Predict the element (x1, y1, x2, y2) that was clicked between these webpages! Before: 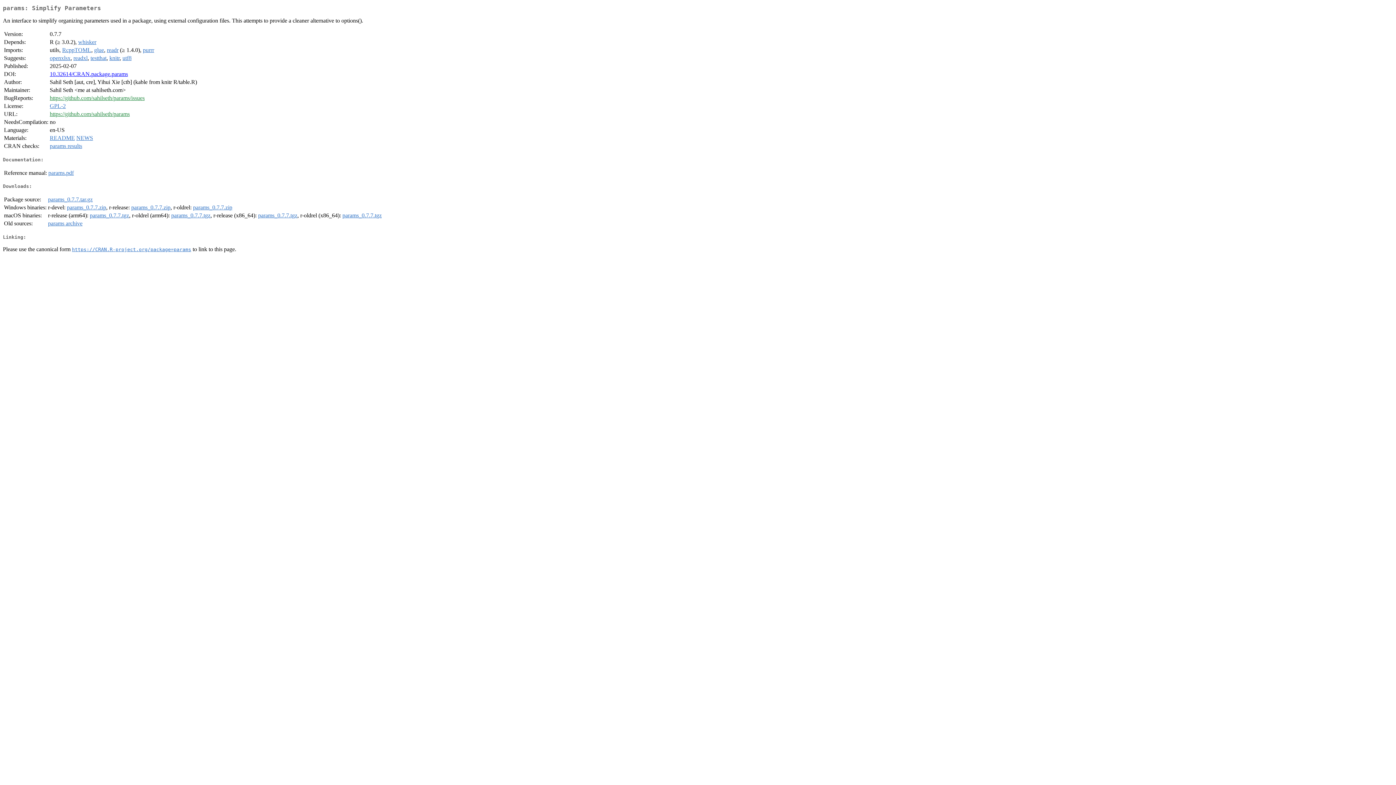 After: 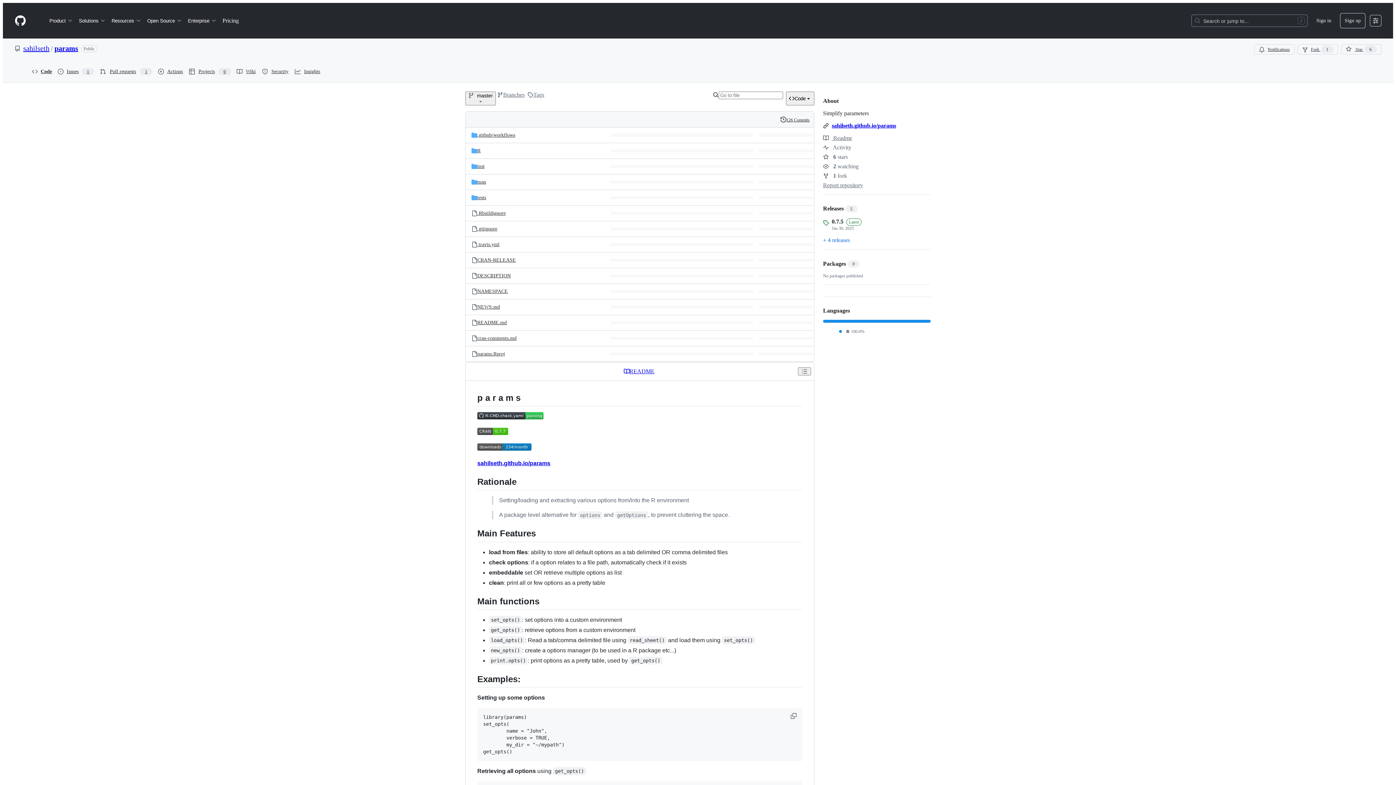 Action: label: https://github.com/sahilseth/params bbox: (49, 111, 129, 117)